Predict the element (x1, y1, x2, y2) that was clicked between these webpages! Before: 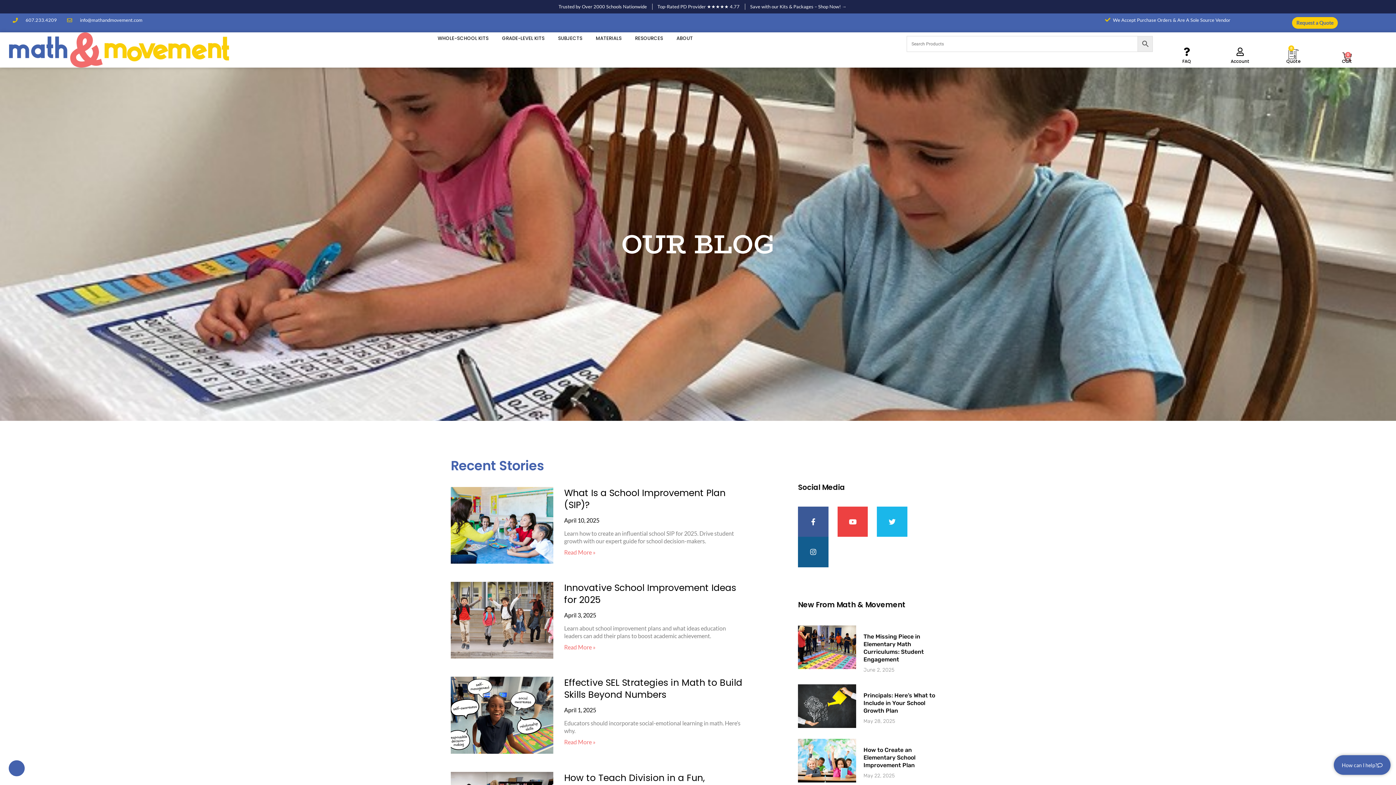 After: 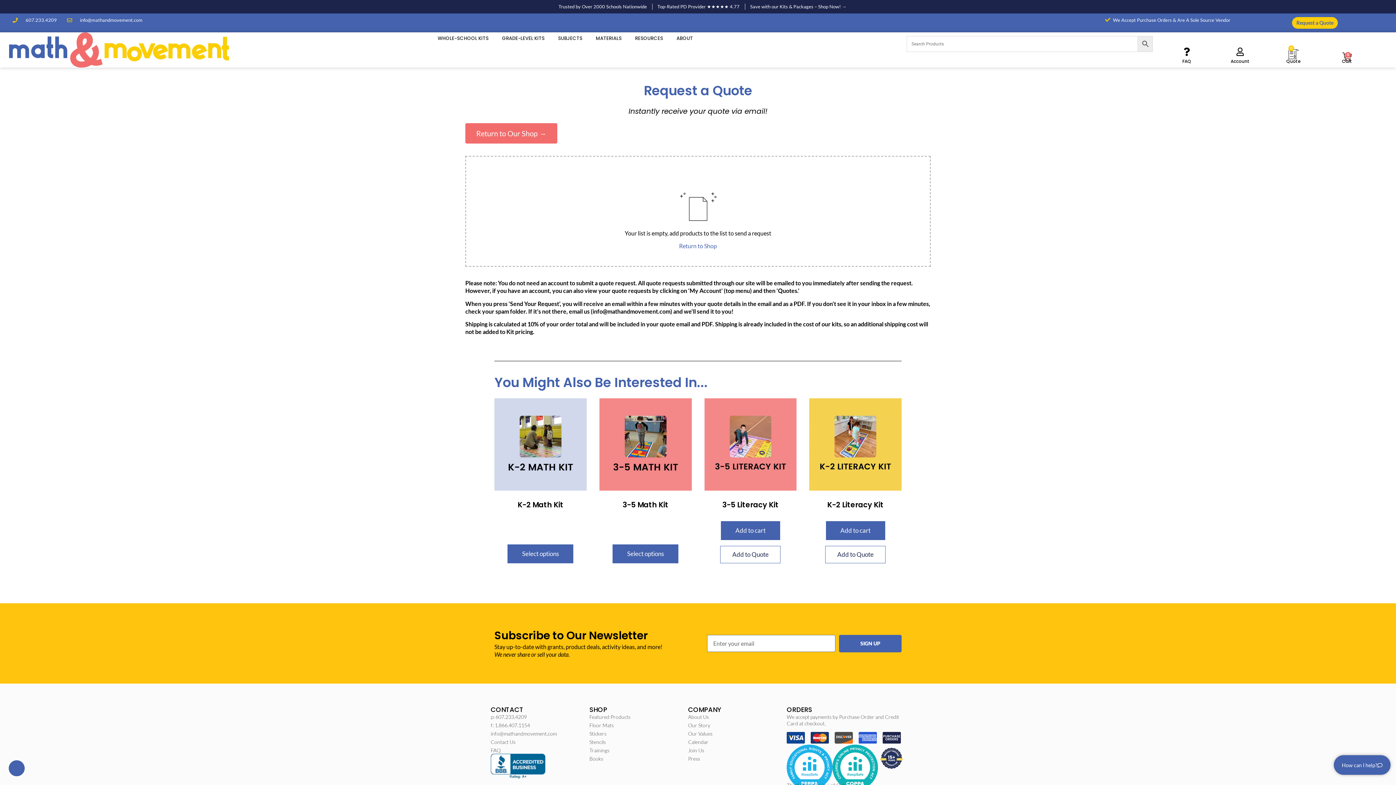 Action: label: 0 bbox: (1288, 53, 1299, 60)